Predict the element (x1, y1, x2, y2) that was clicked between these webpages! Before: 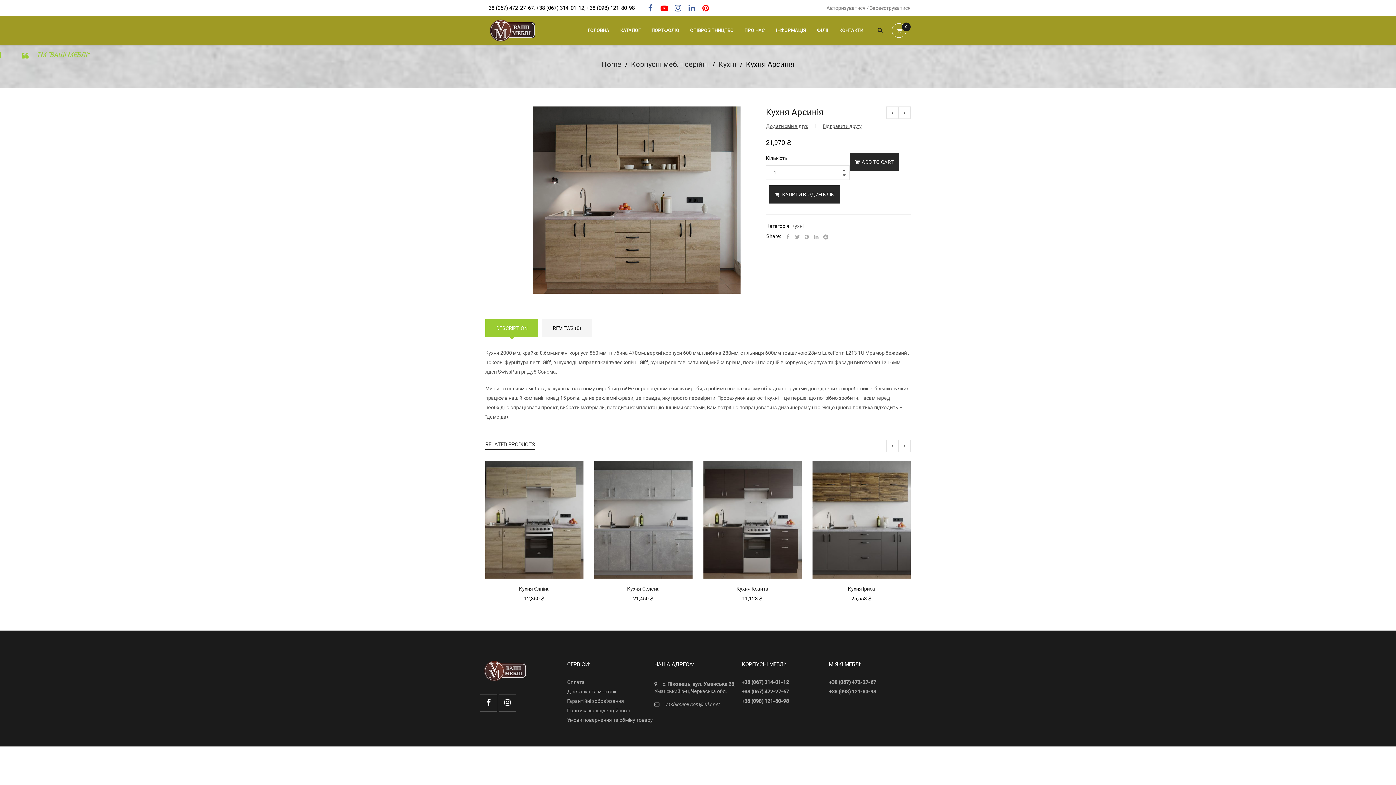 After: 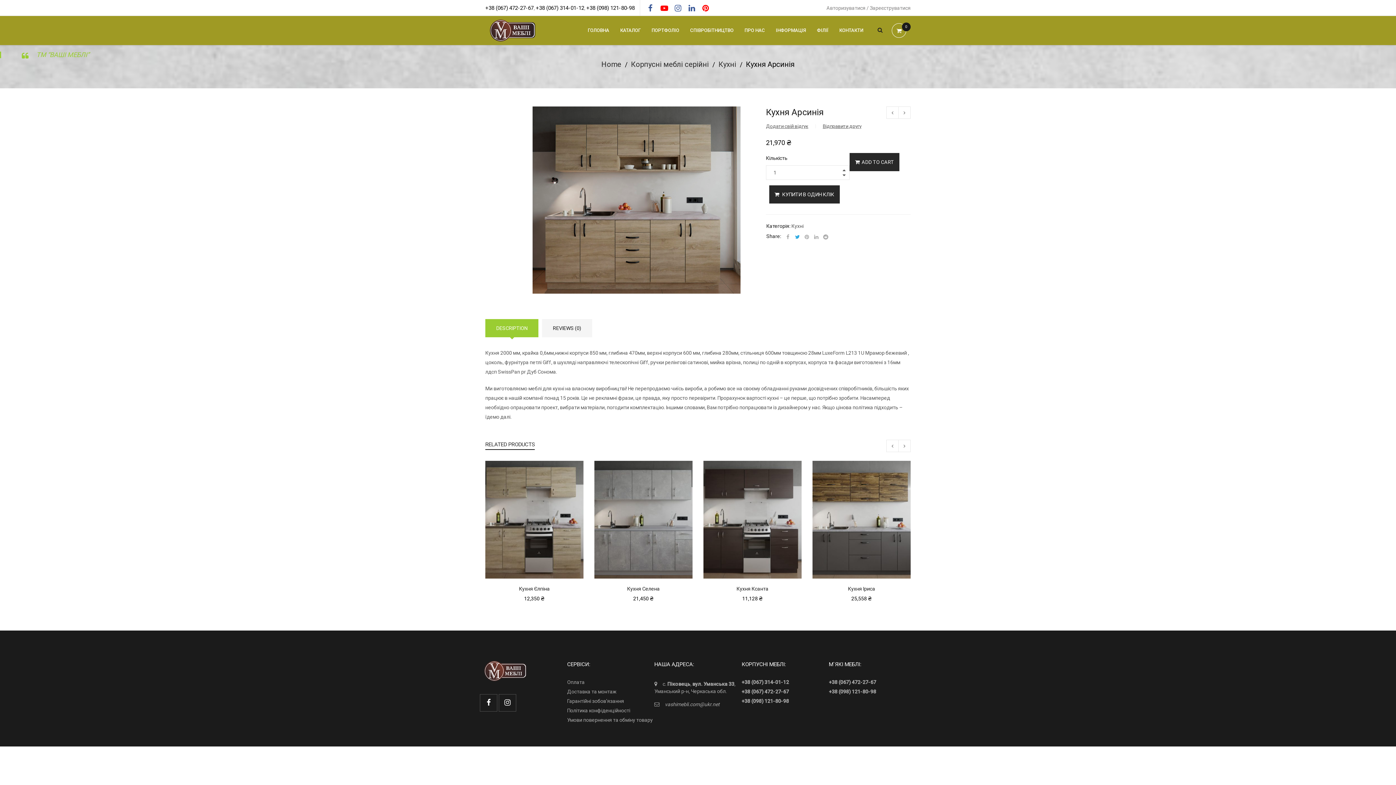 Action: bbox: (793, 233, 801, 240)